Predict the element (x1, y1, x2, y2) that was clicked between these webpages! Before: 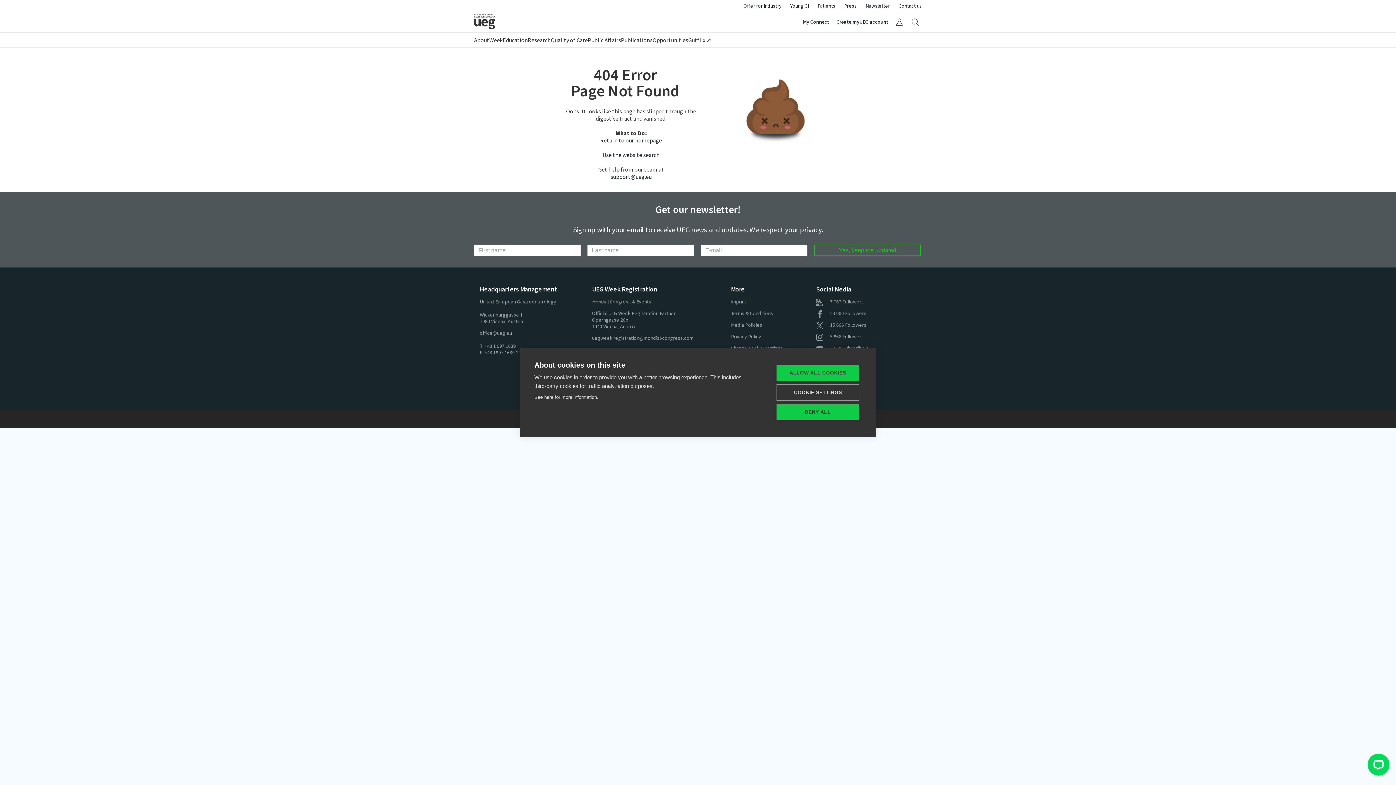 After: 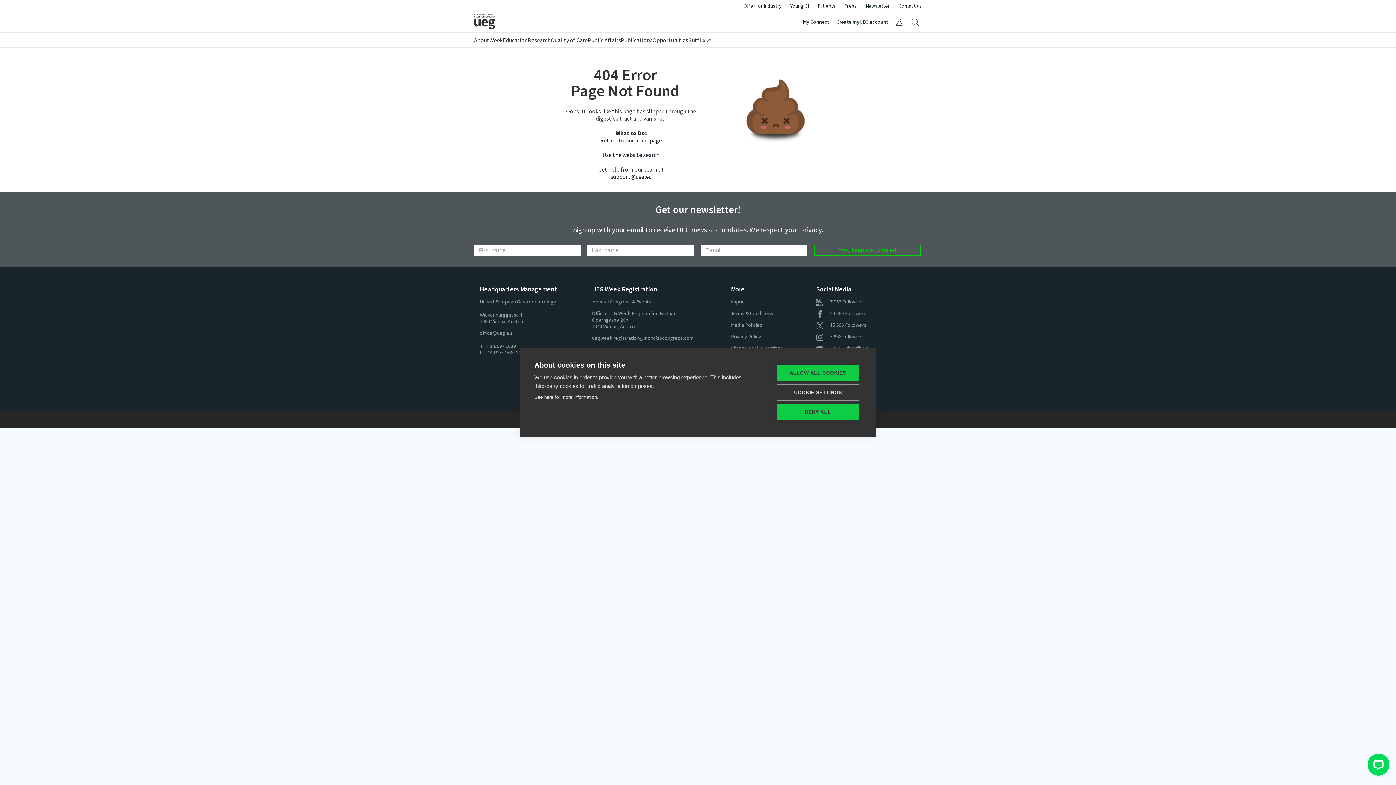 Action: label:  5 866 Followers bbox: (816, 333, 864, 340)